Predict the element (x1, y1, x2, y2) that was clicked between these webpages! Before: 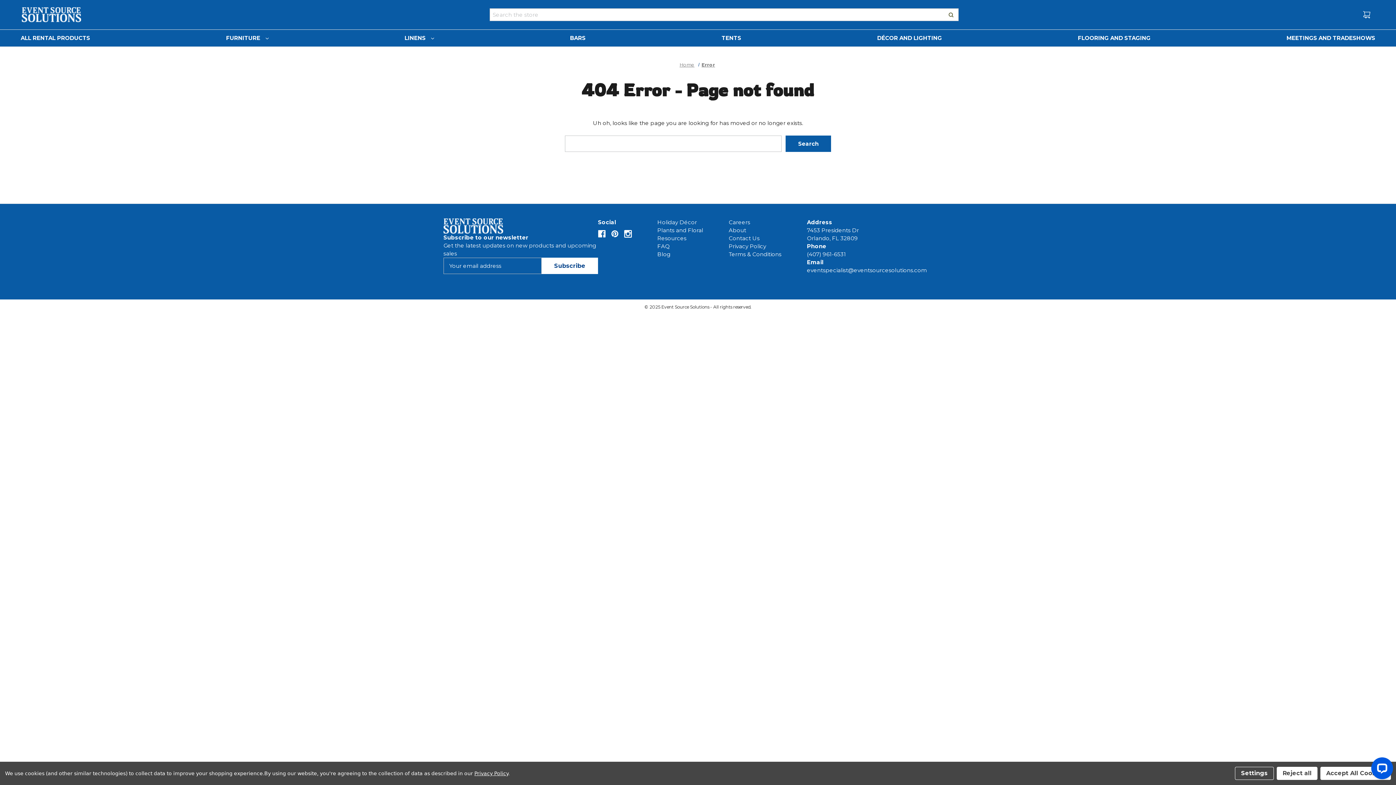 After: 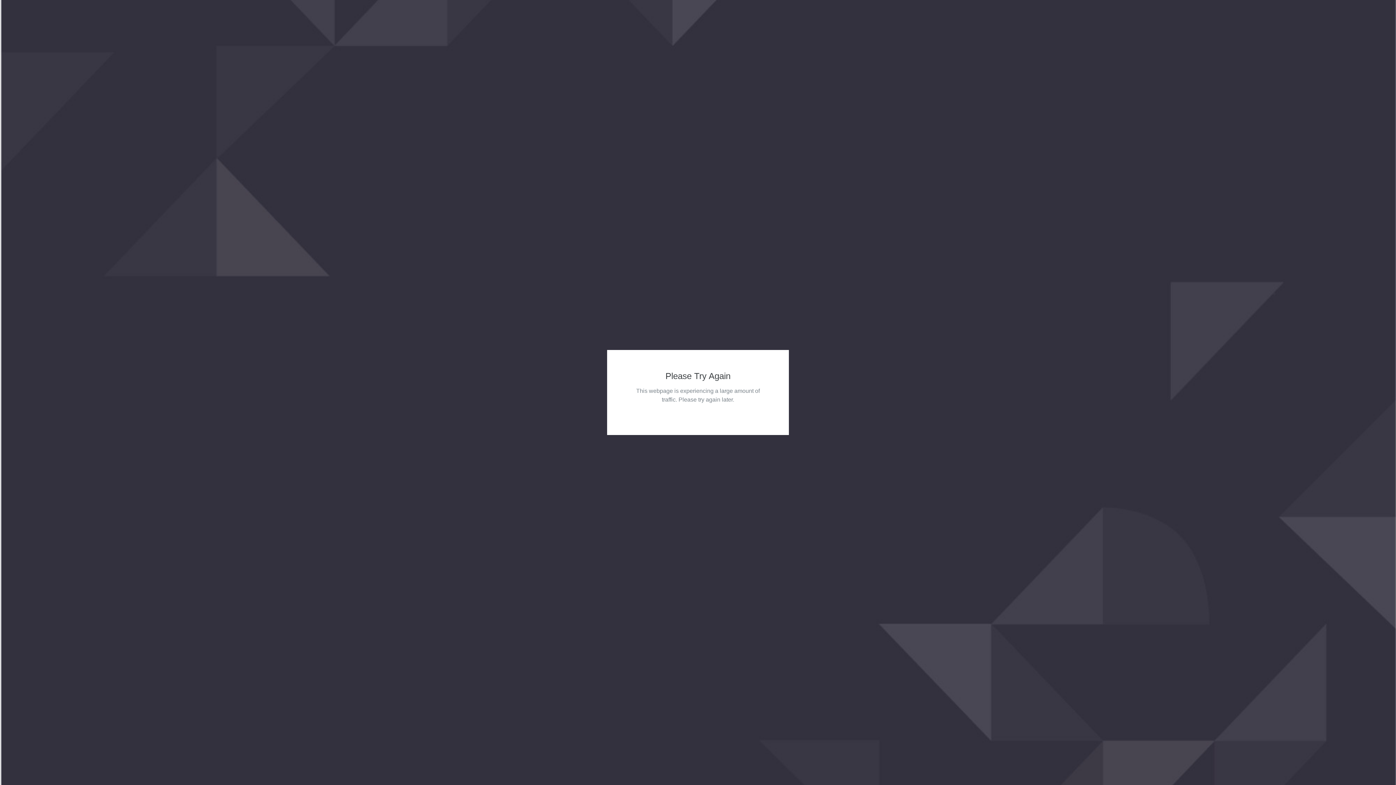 Action: label: Flooring and Staging bbox: (1076, 32, 1152, 44)